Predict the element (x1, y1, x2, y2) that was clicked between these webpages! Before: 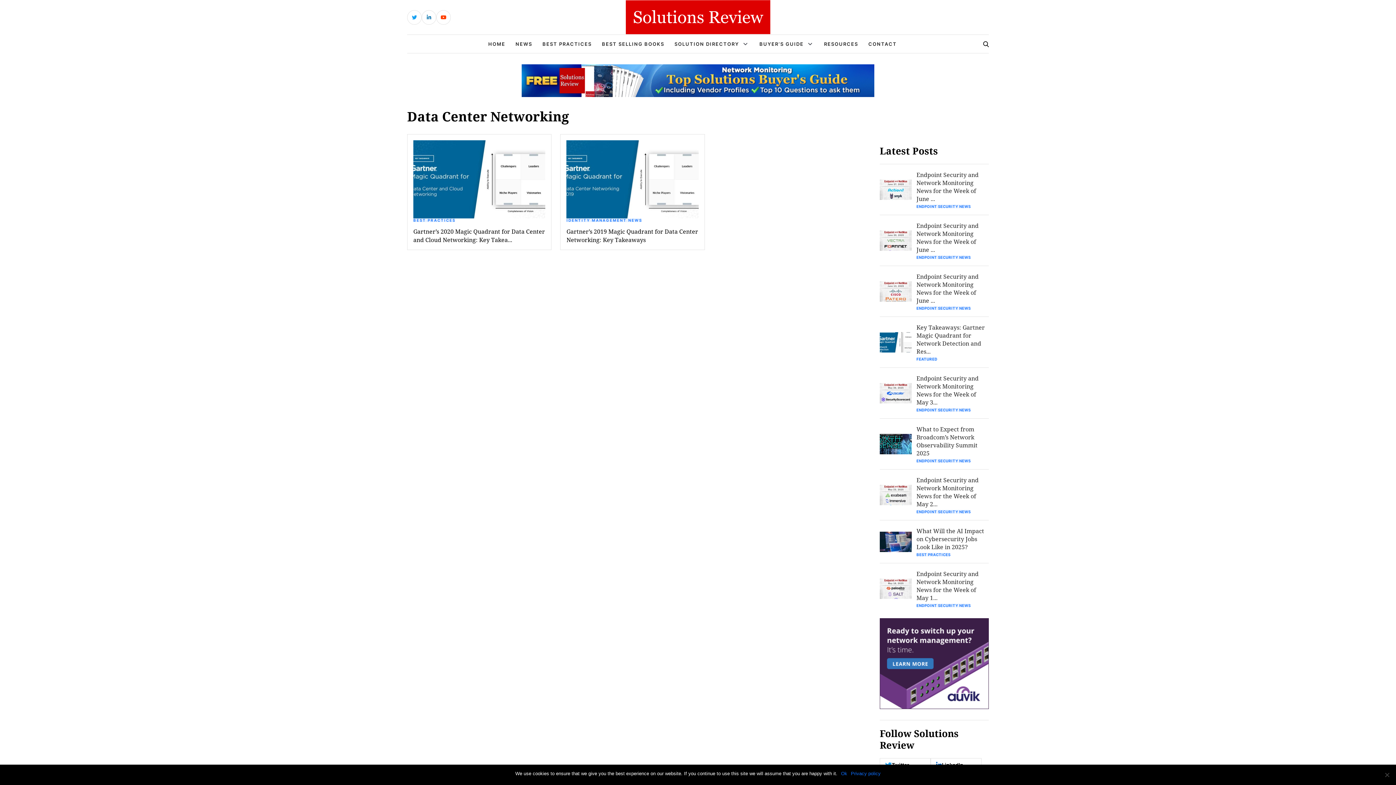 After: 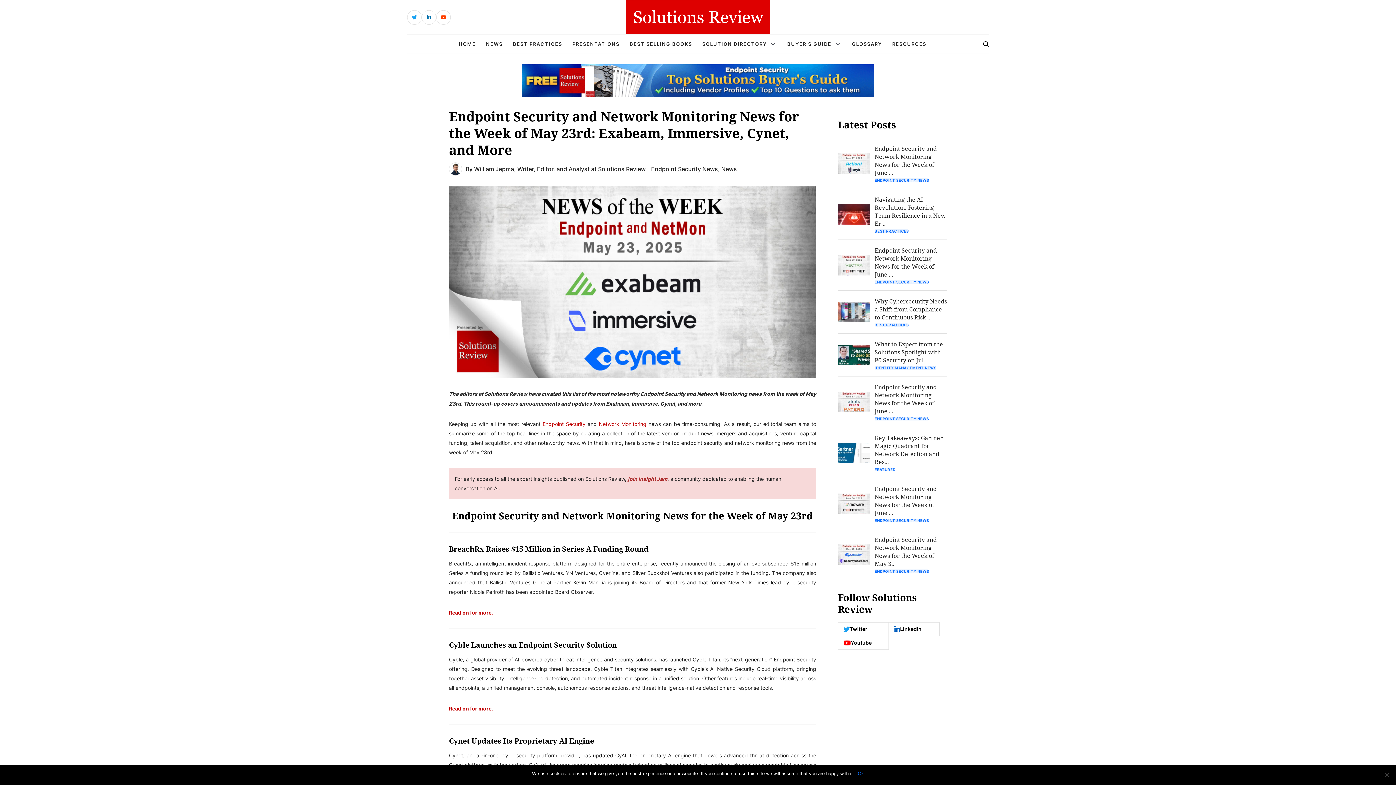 Action: label: Endpoint Security and Network Monitoring News for the Week of May 2... bbox: (916, 476, 989, 508)